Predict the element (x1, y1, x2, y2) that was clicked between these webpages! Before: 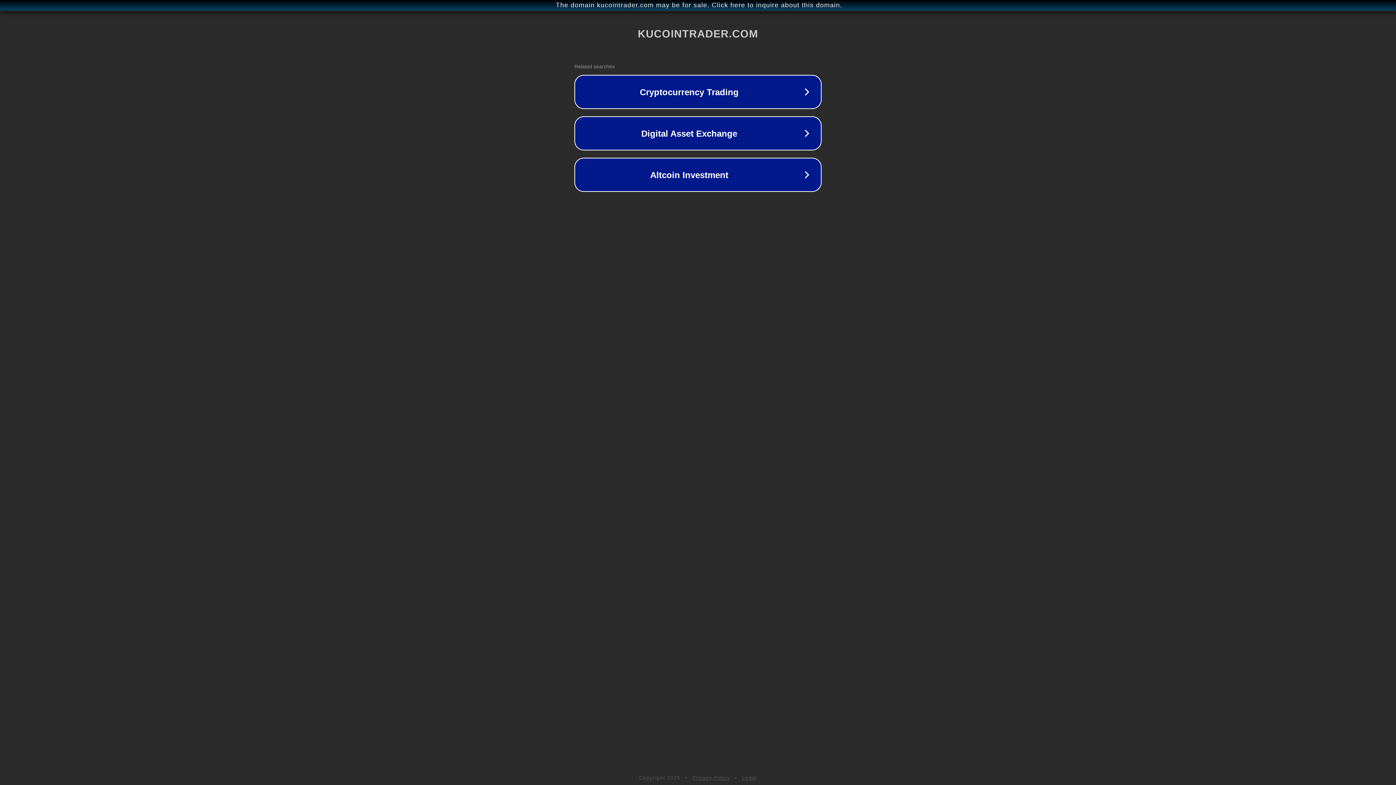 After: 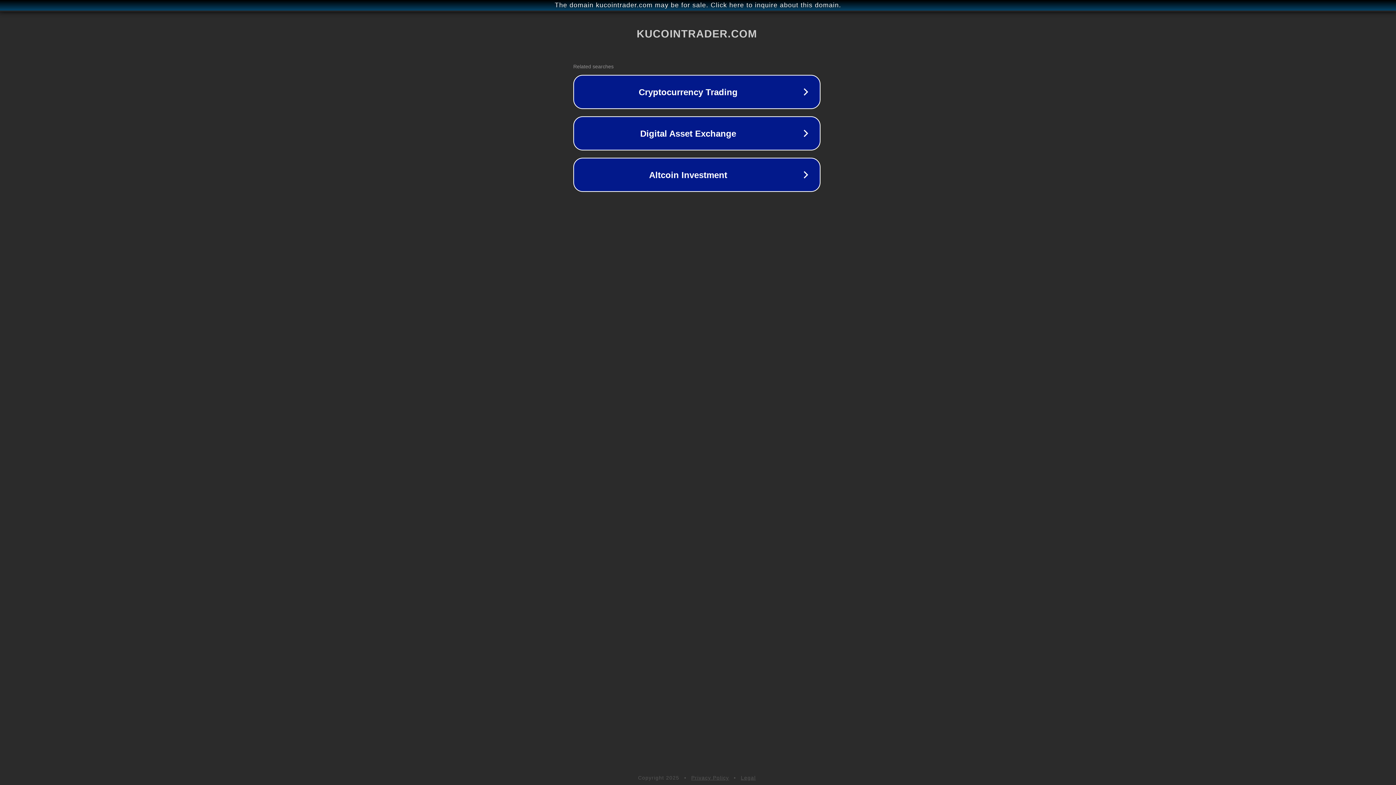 Action: bbox: (1, 1, 1397, 9) label: The domain kucointrader.com may be for sale. Click here to inquire about this domain.